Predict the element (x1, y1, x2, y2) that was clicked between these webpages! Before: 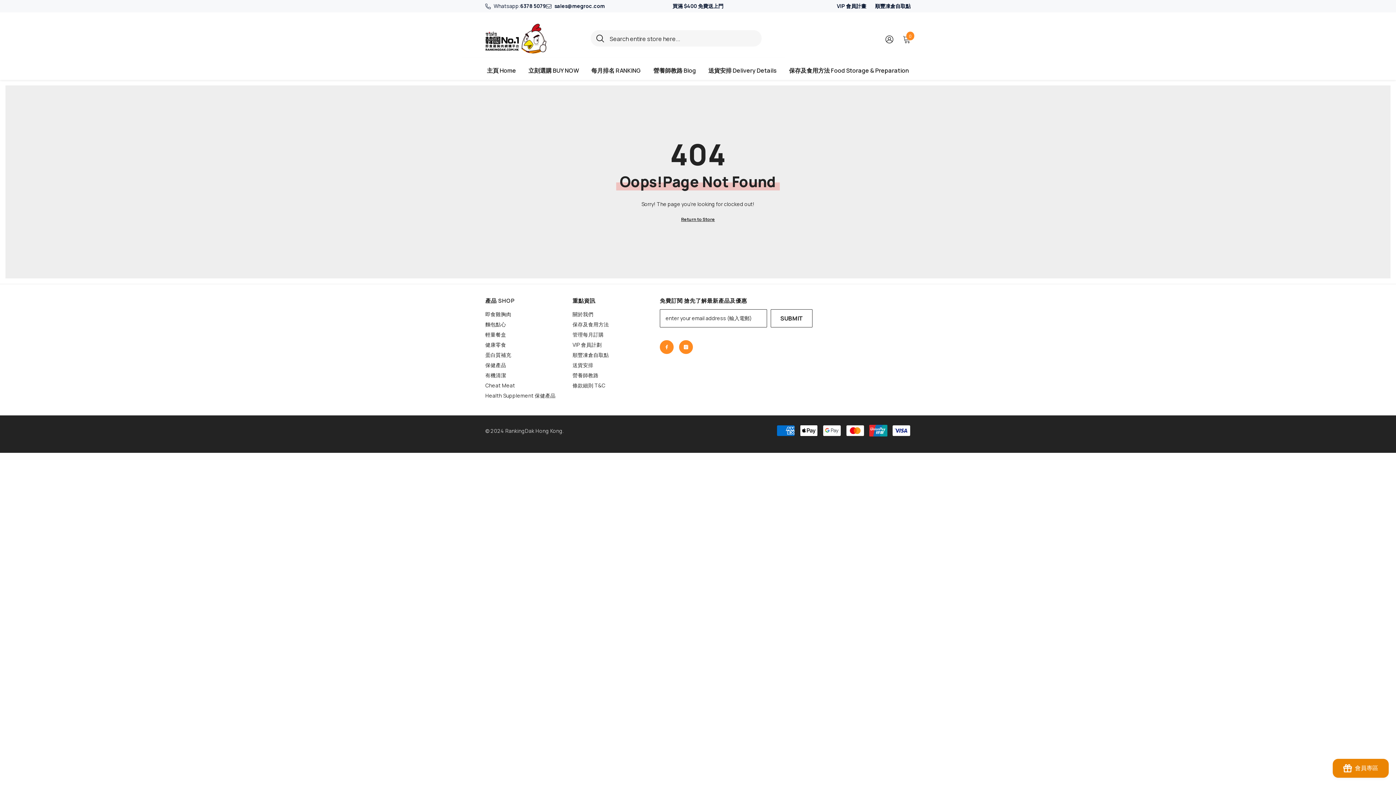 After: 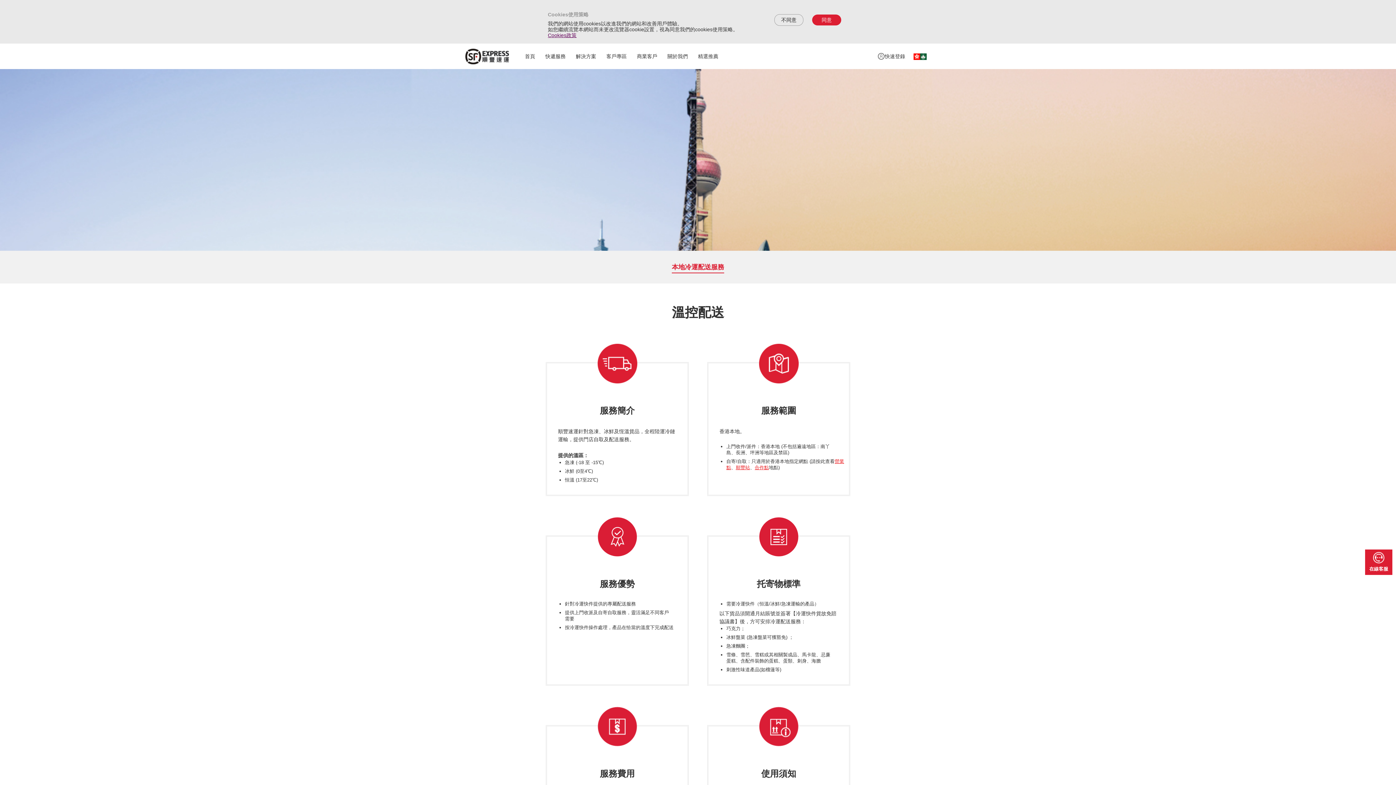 Action: label: 順豐凍倉自取點 bbox: (572, 350, 609, 360)